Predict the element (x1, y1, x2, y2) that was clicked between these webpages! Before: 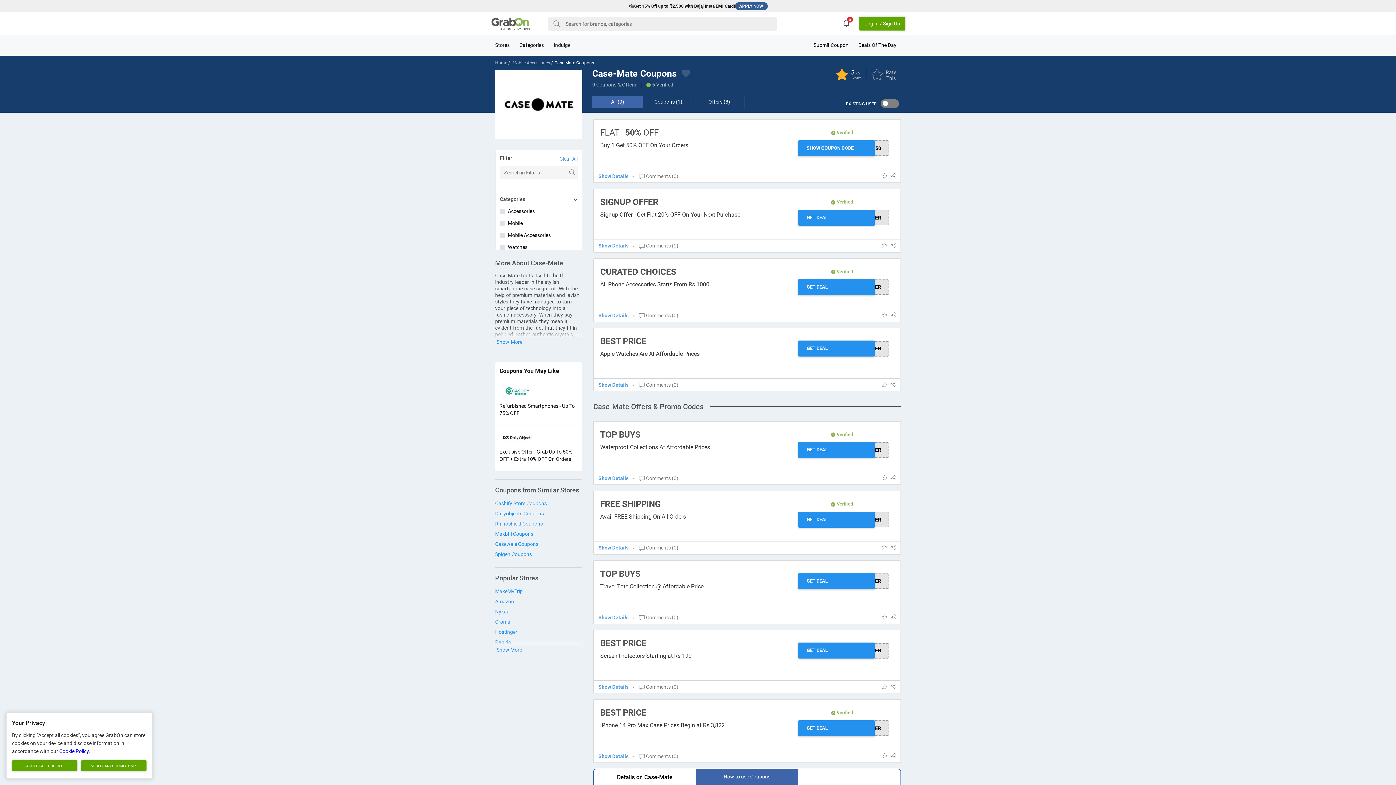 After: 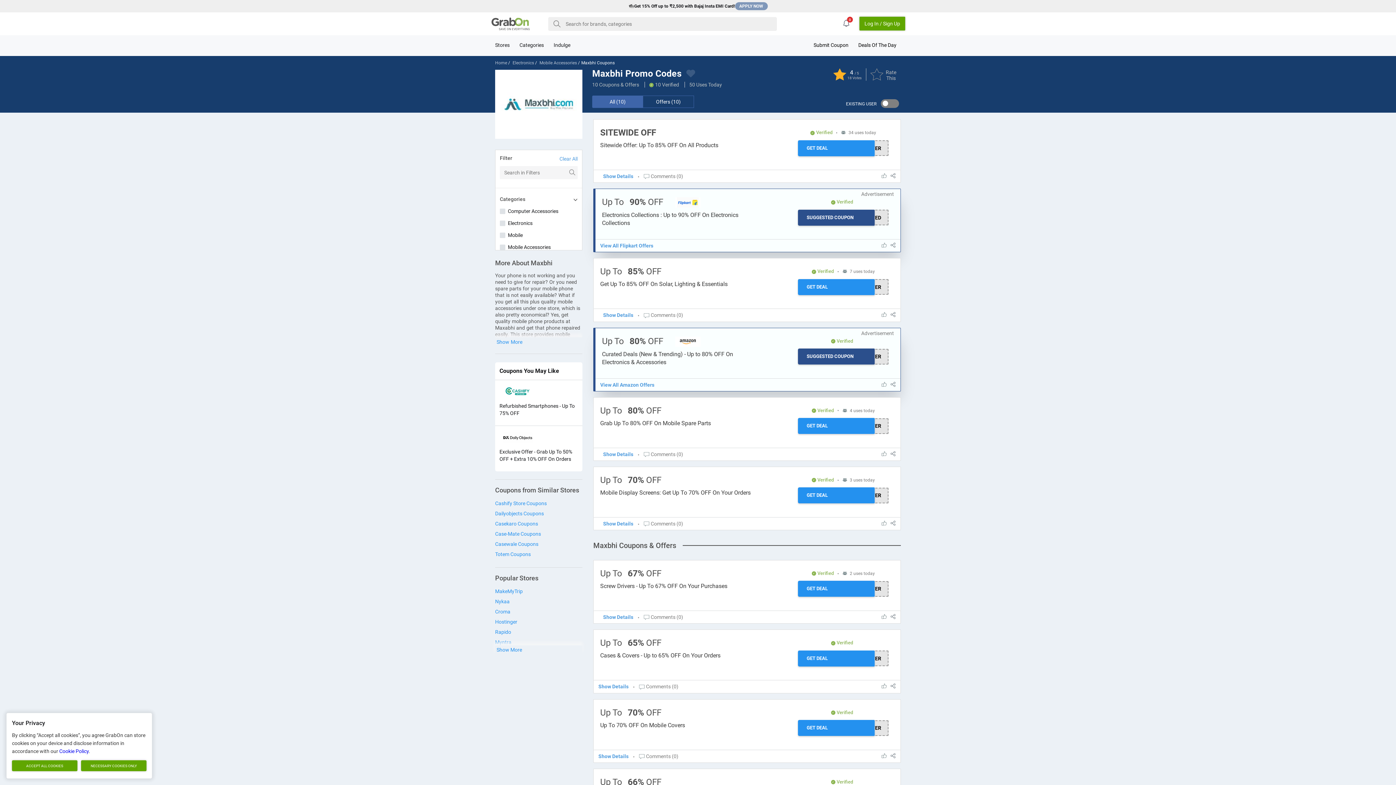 Action: label: Maxbhi Coupons bbox: (495, 529, 582, 539)